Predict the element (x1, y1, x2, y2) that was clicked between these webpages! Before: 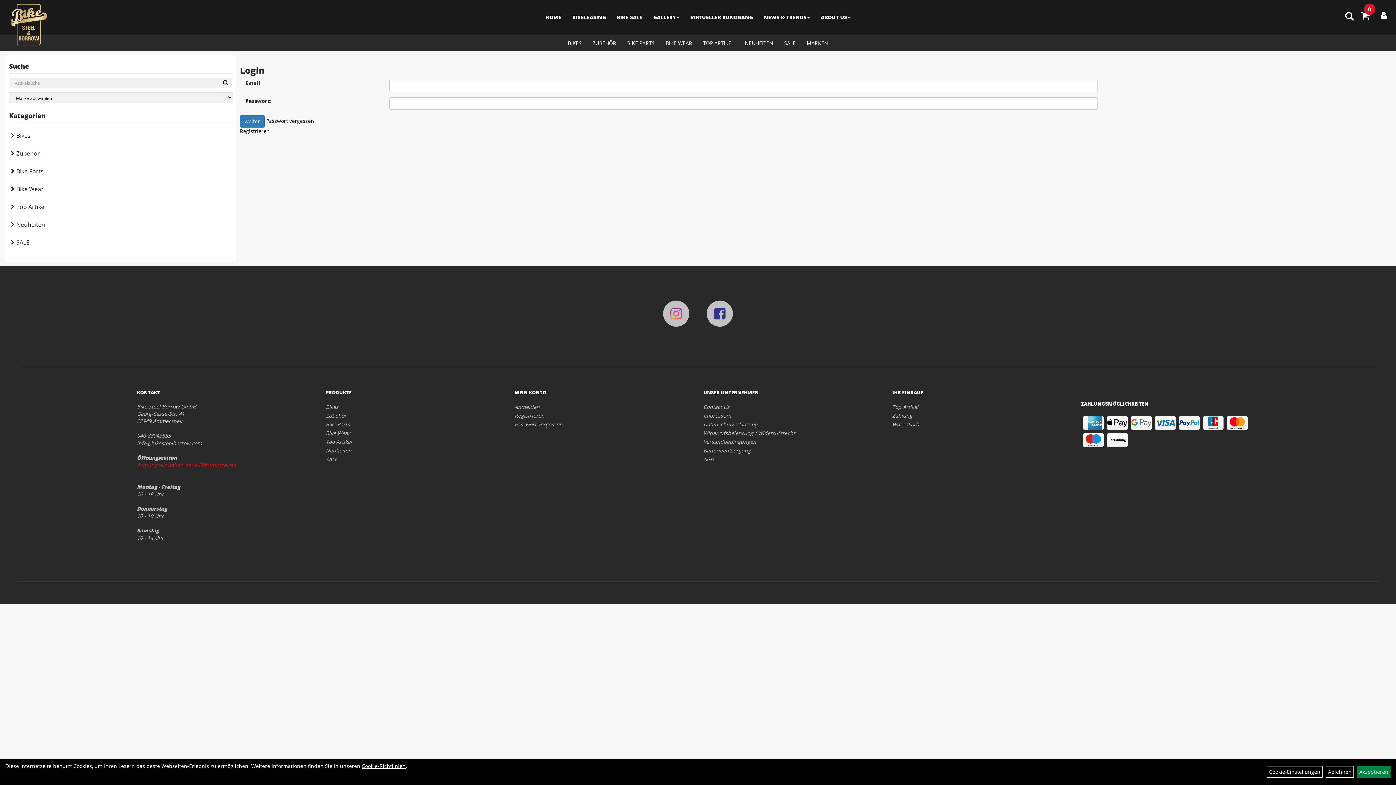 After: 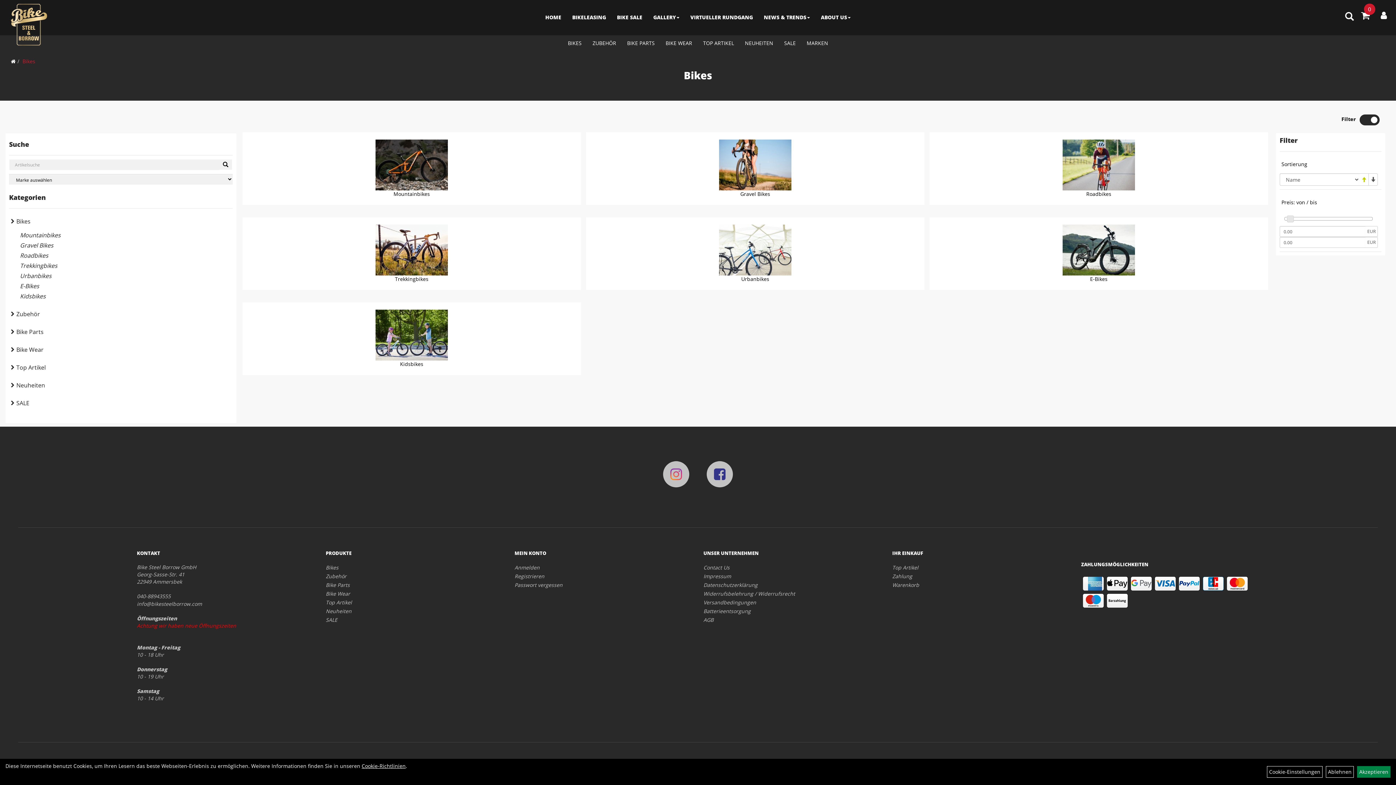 Action: label: Bikes bbox: (325, 403, 503, 411)